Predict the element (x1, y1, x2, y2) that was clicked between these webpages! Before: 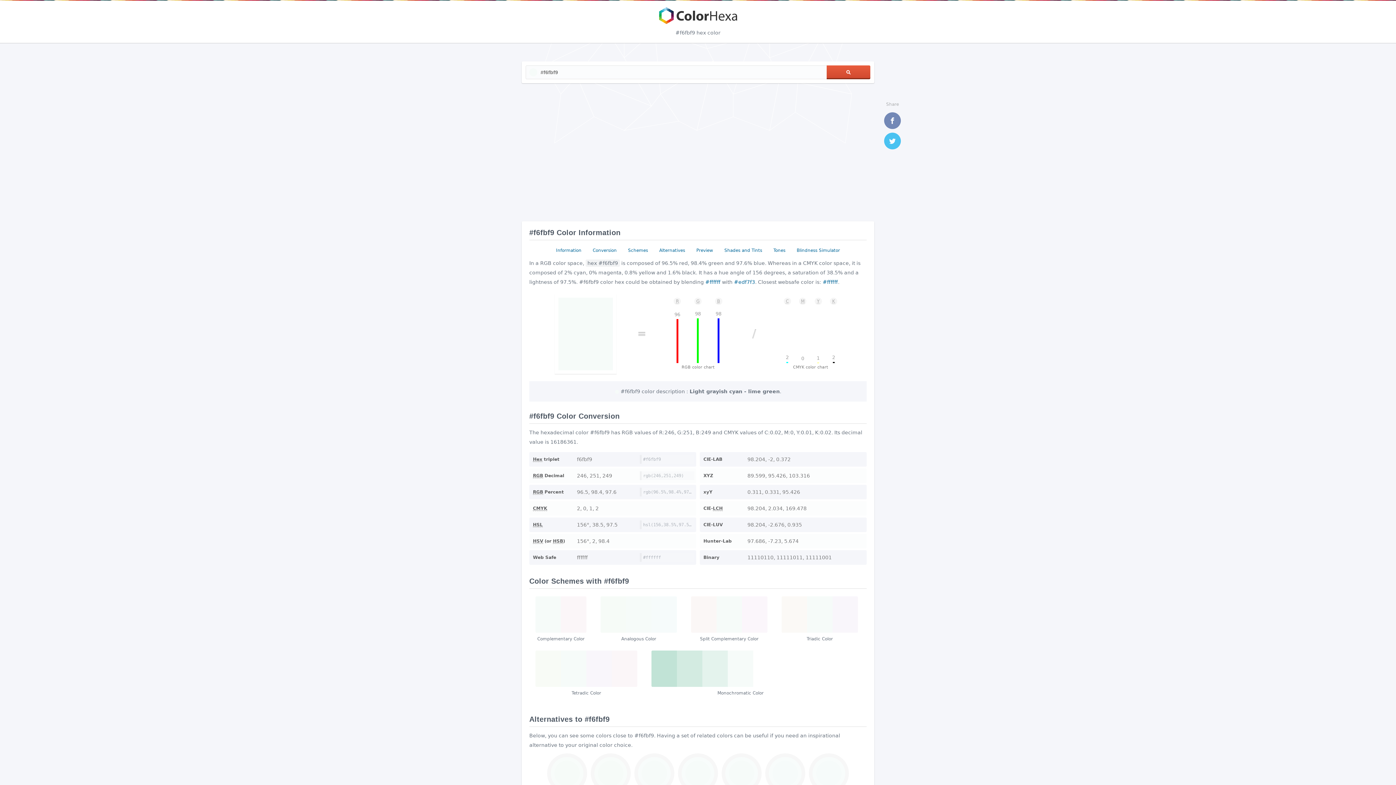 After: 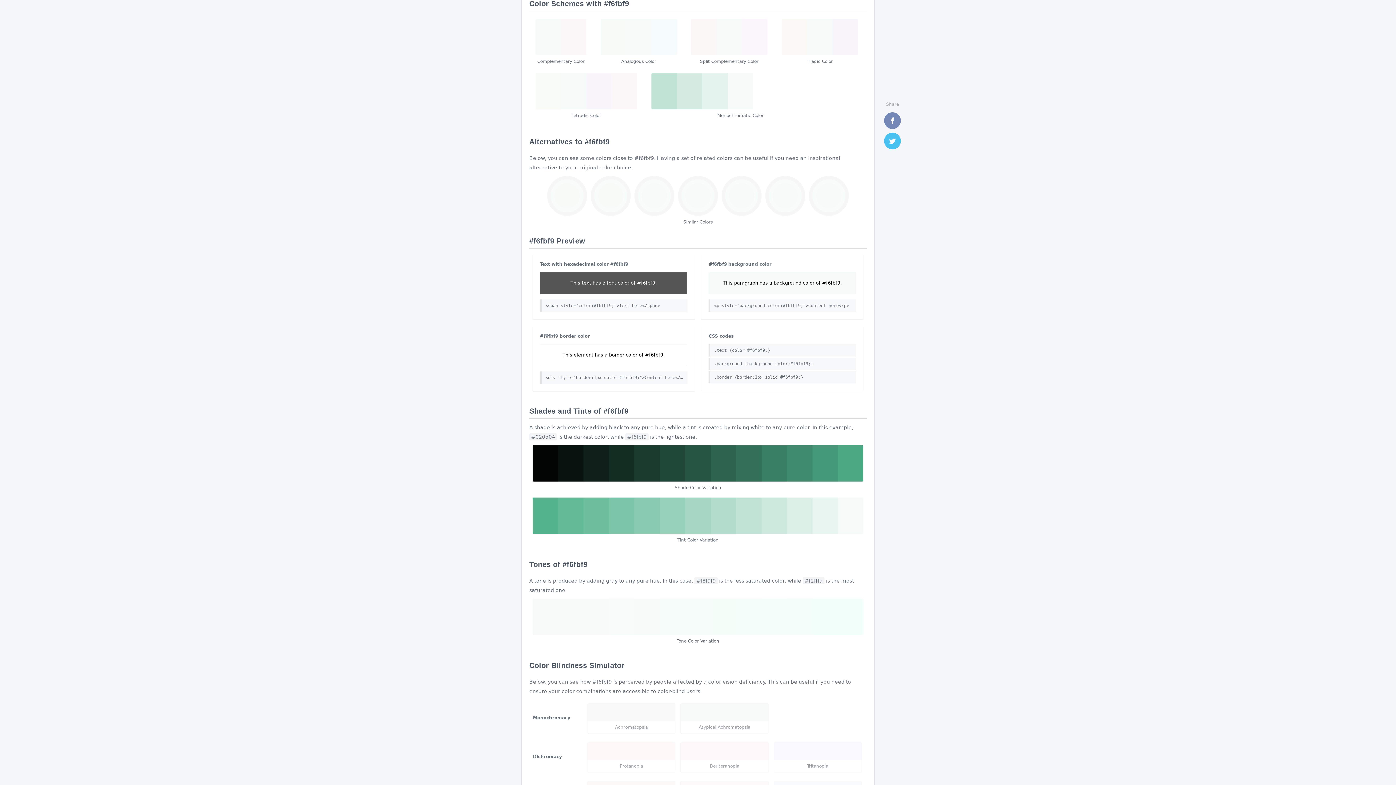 Action: label: Schemes bbox: (624, 245, 651, 255)